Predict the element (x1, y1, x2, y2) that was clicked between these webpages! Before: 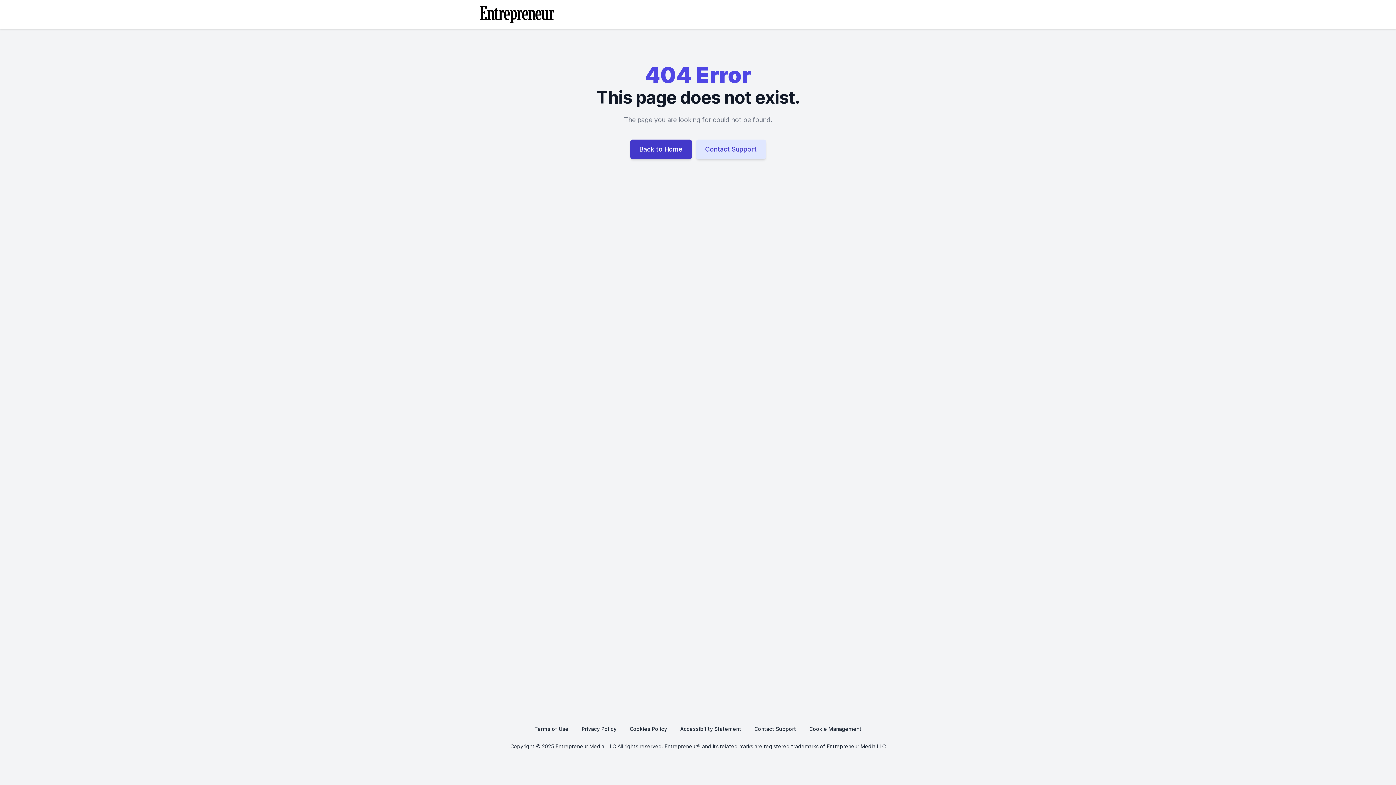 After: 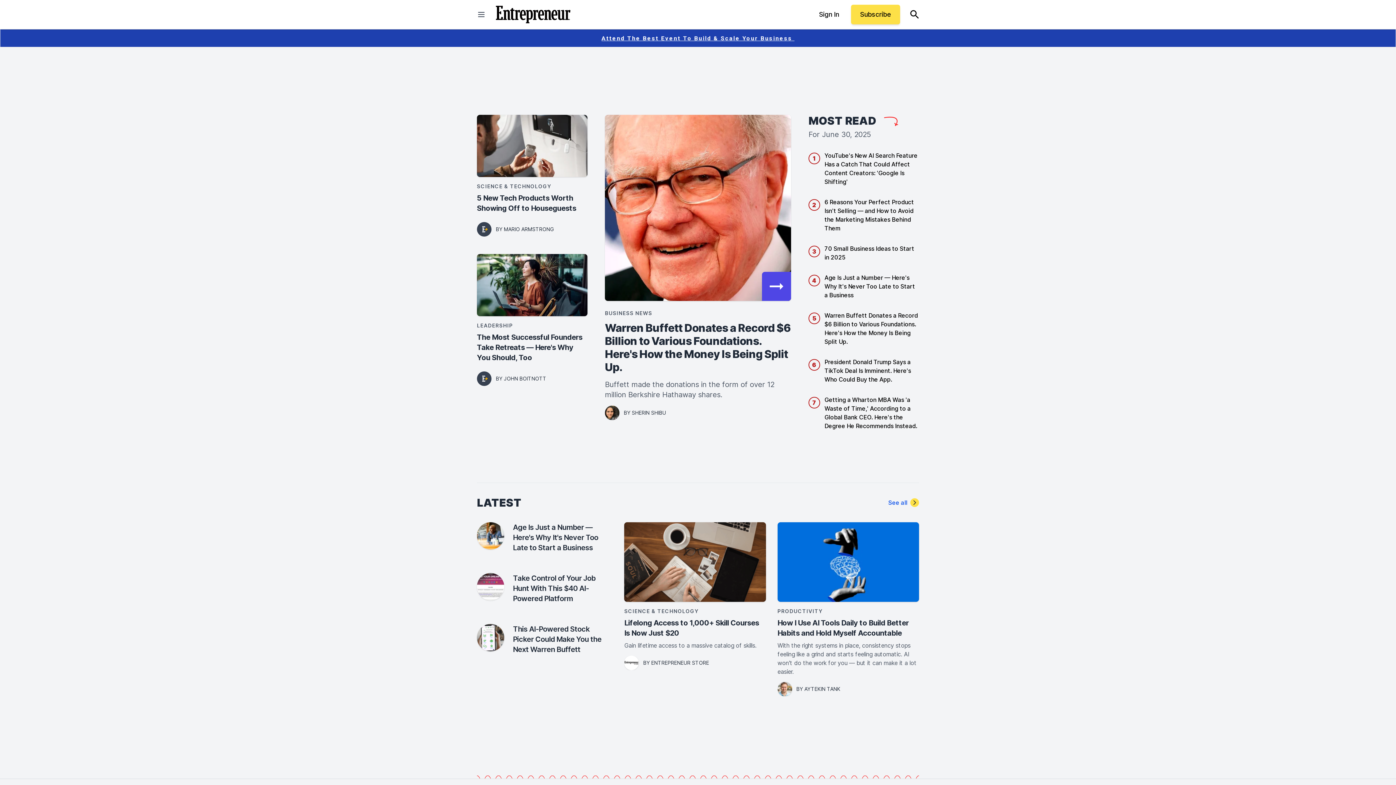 Action: bbox: (630, 139, 691, 159) label: Back to Home